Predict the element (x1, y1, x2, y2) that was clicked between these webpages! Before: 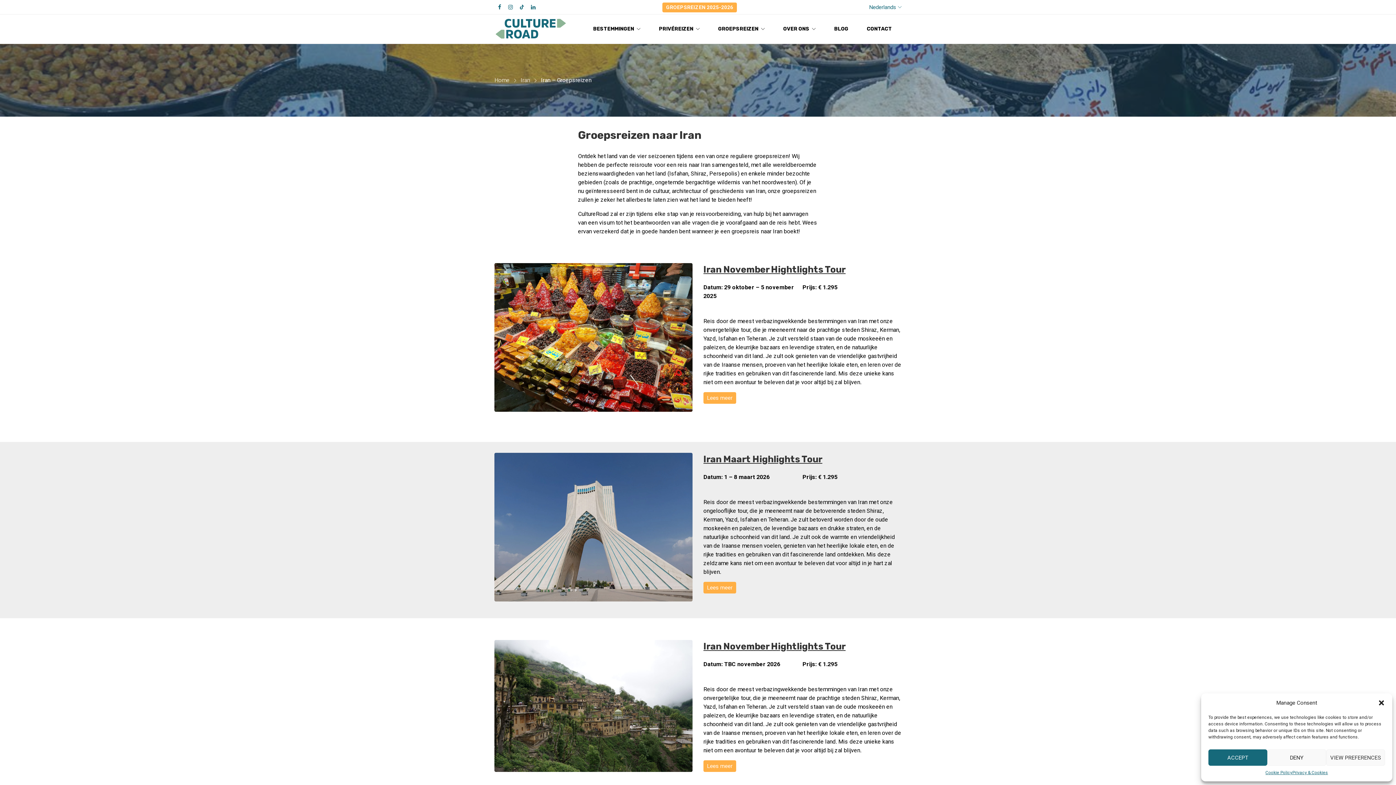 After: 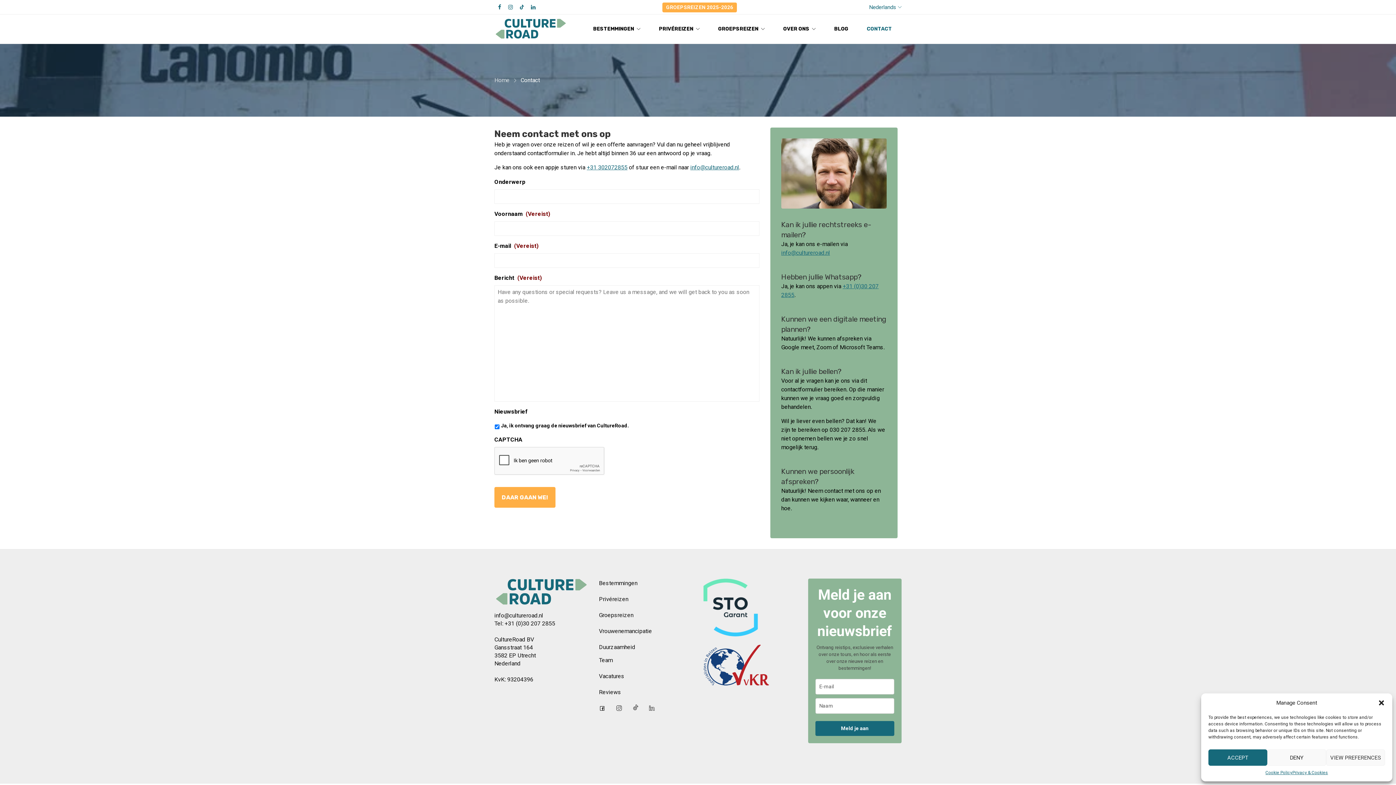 Action: label: CONTACT bbox: (859, 14, 897, 43)